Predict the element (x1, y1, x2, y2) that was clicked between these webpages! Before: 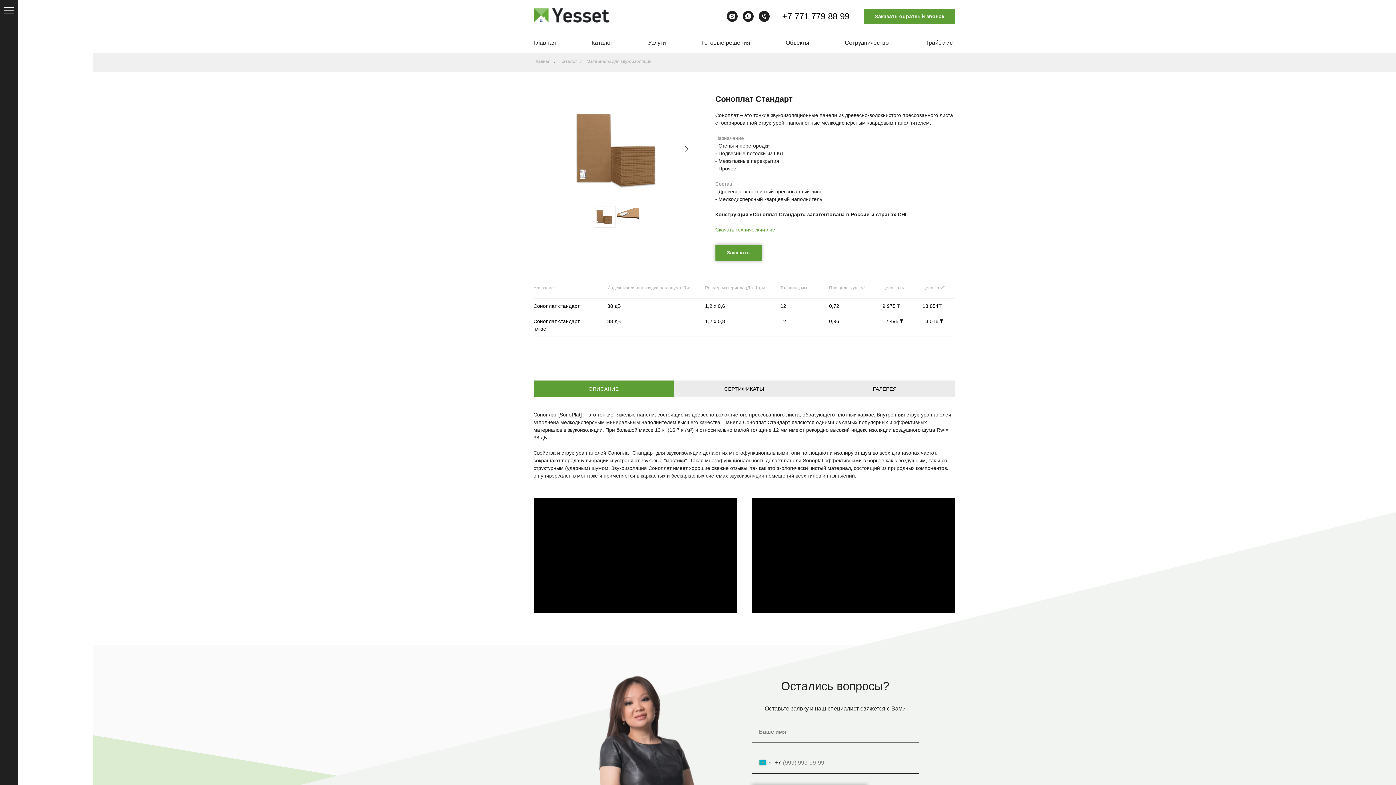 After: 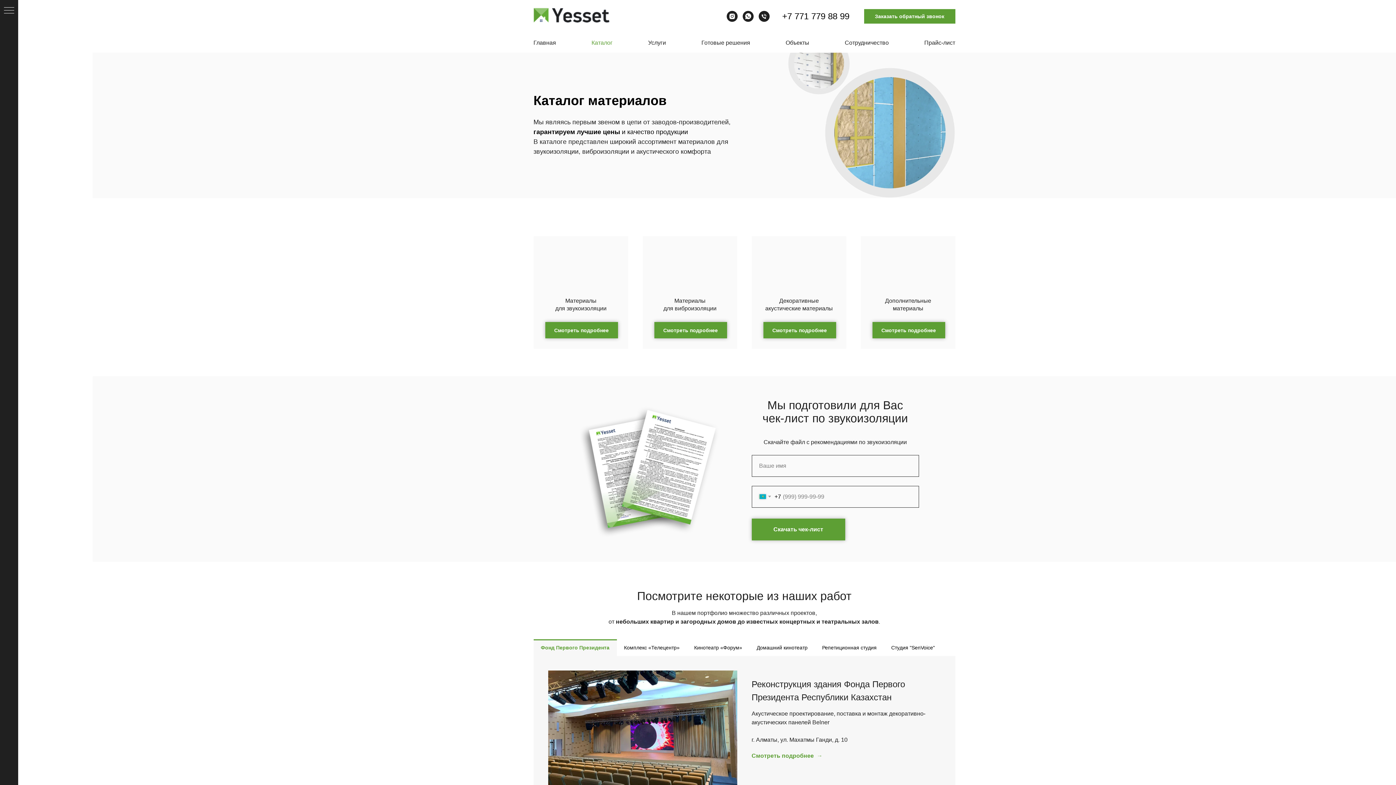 Action: label: Каталог bbox: (591, 39, 612, 45)